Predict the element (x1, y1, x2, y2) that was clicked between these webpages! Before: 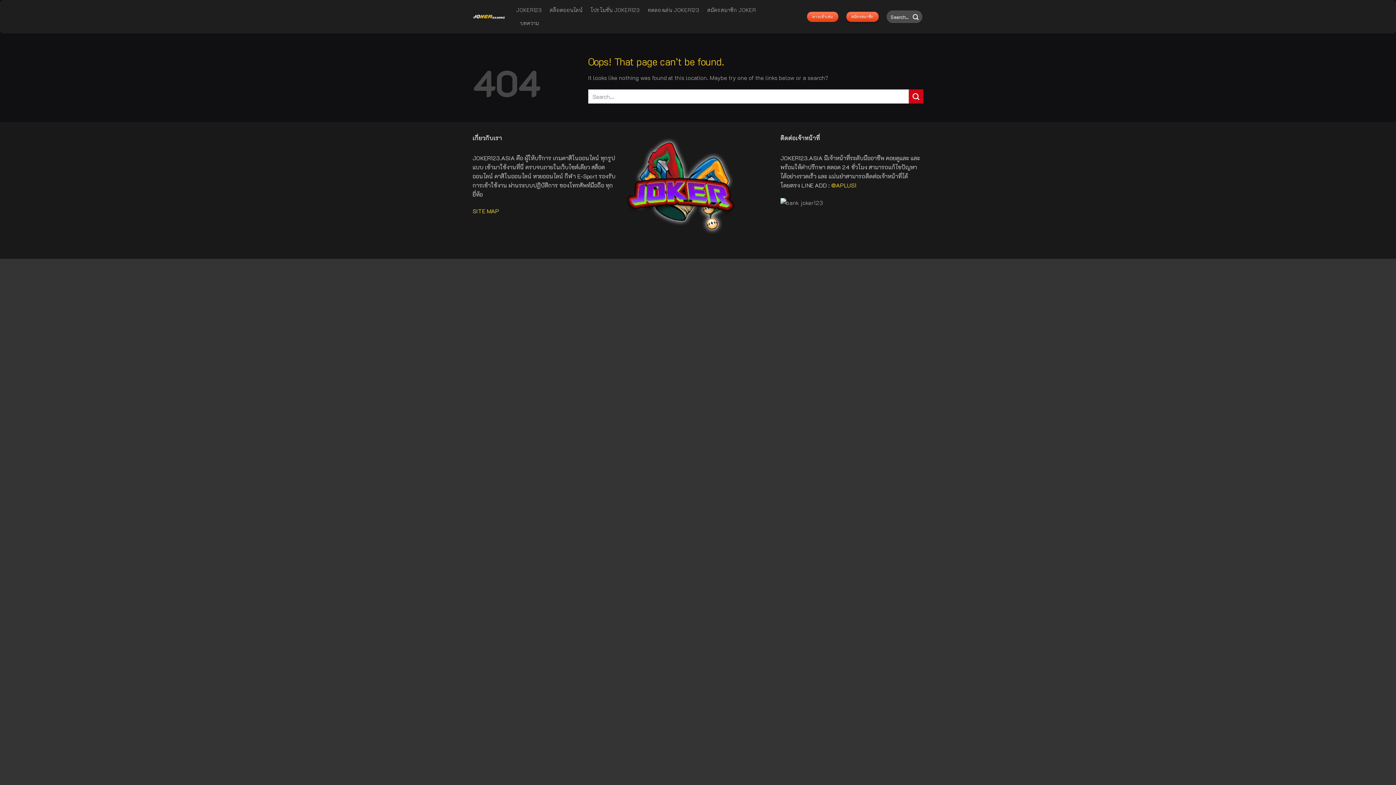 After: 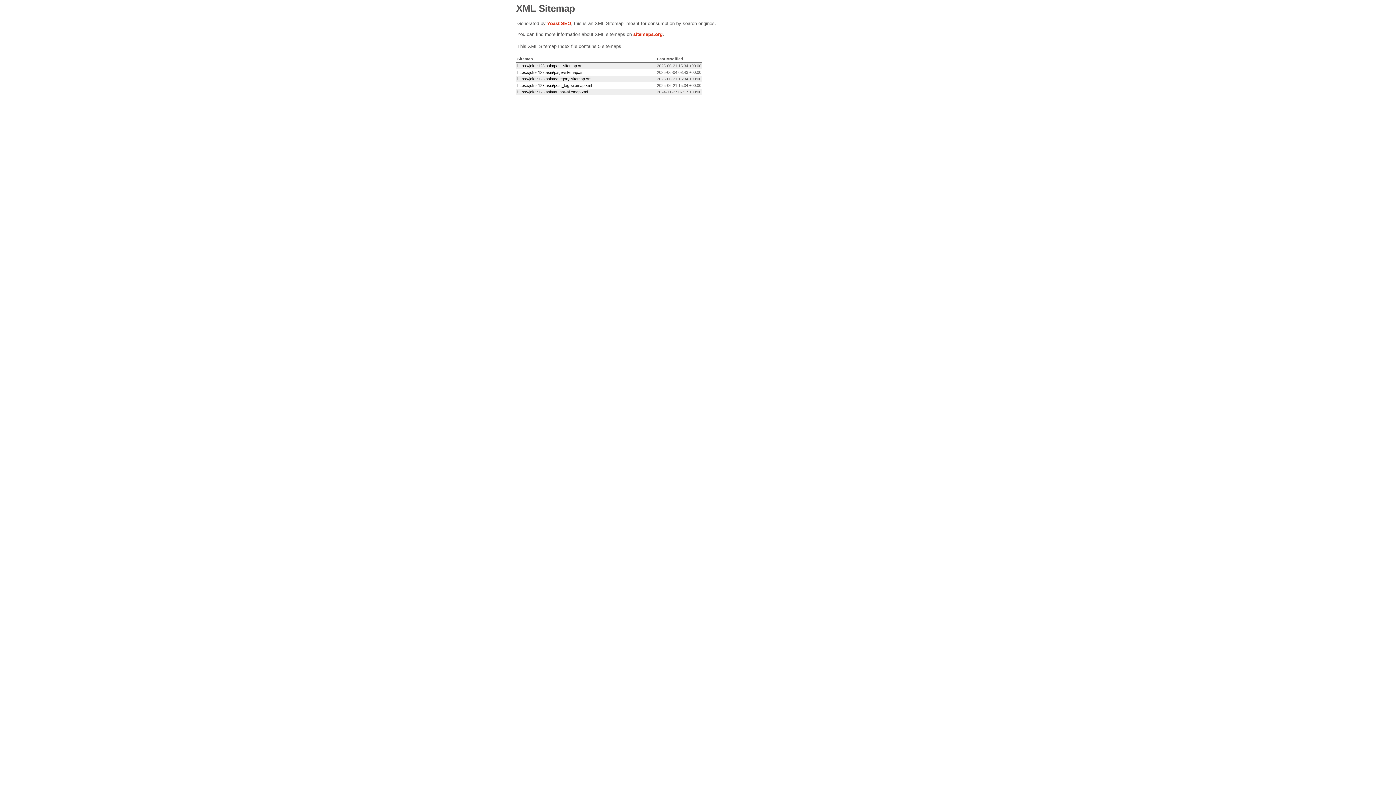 Action: bbox: (472, 207, 499, 214) label: SITE MAP